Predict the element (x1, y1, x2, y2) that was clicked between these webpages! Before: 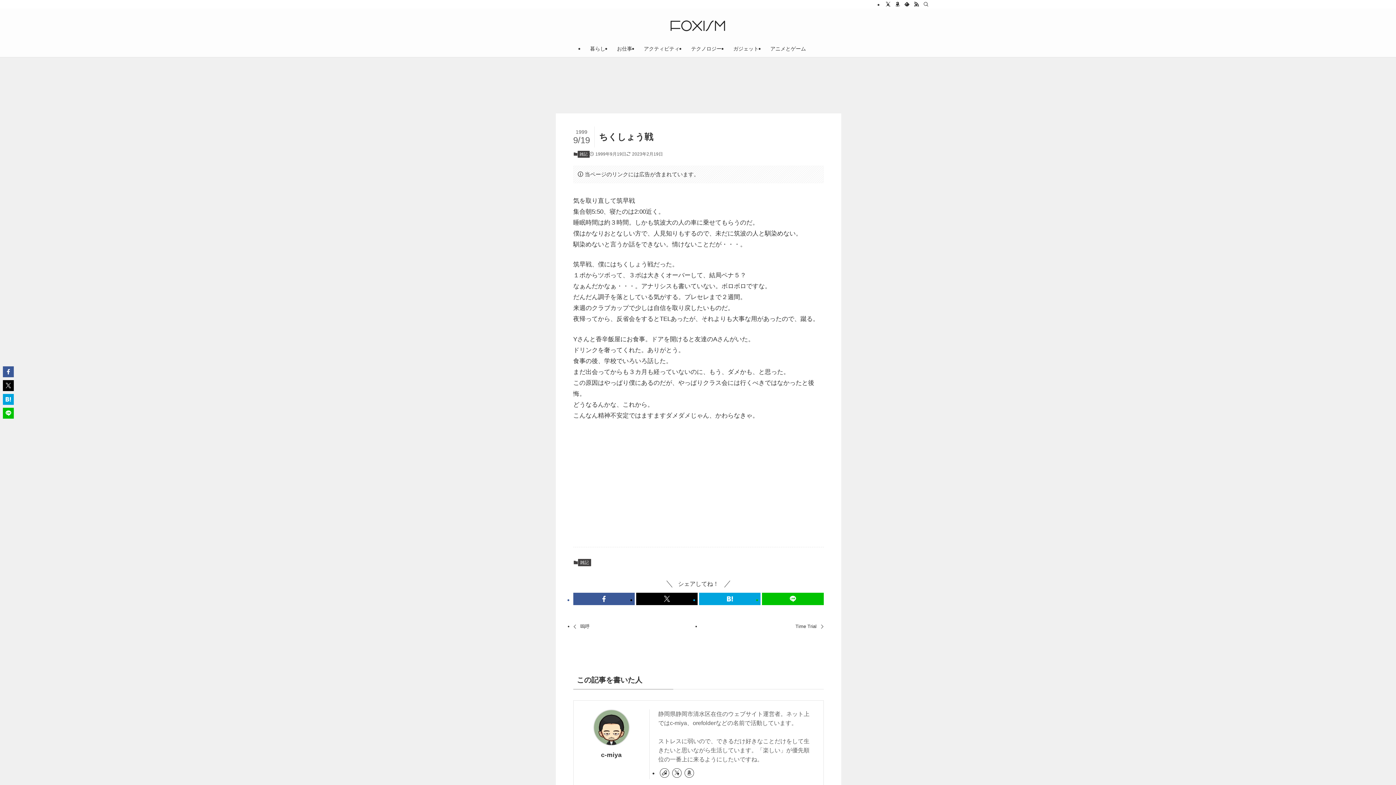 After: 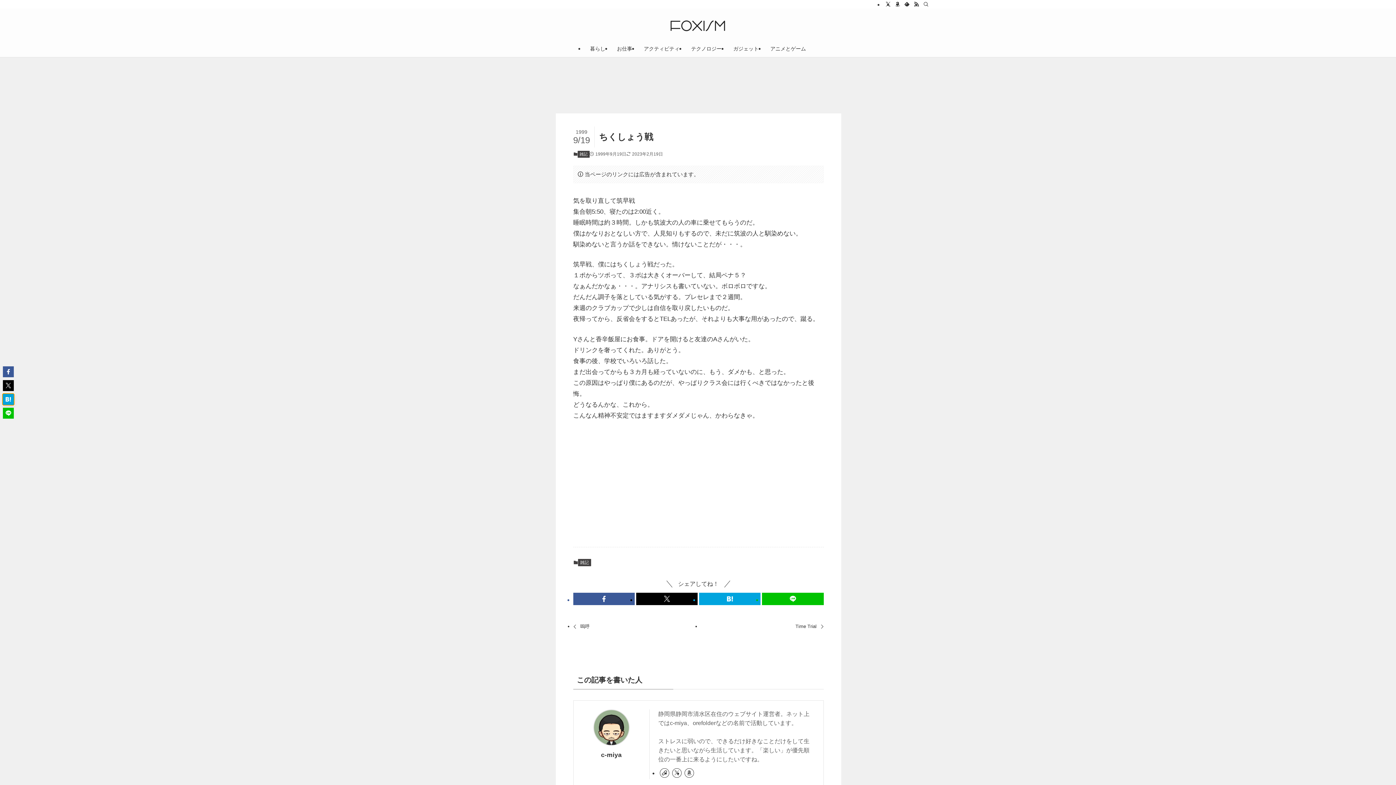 Action: bbox: (2, 394, 13, 405)